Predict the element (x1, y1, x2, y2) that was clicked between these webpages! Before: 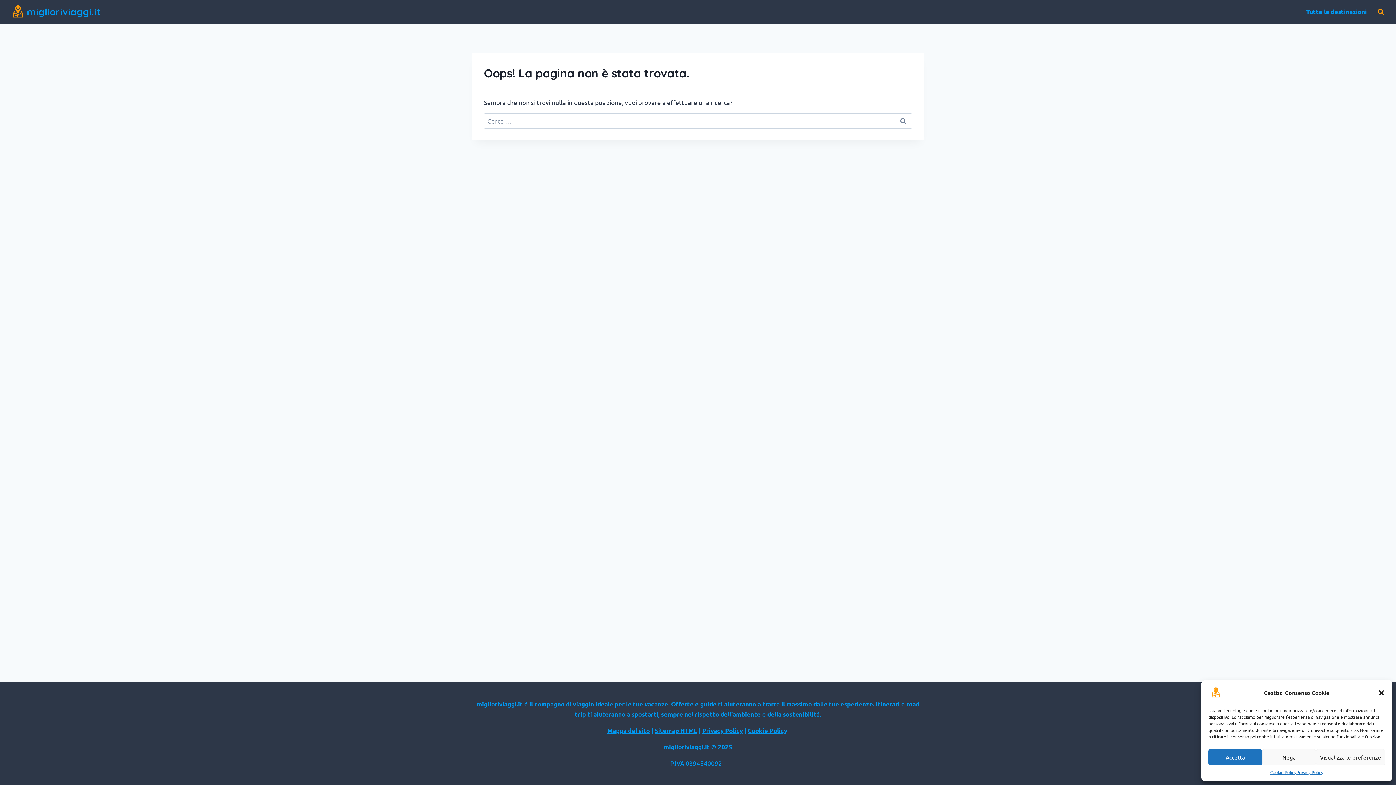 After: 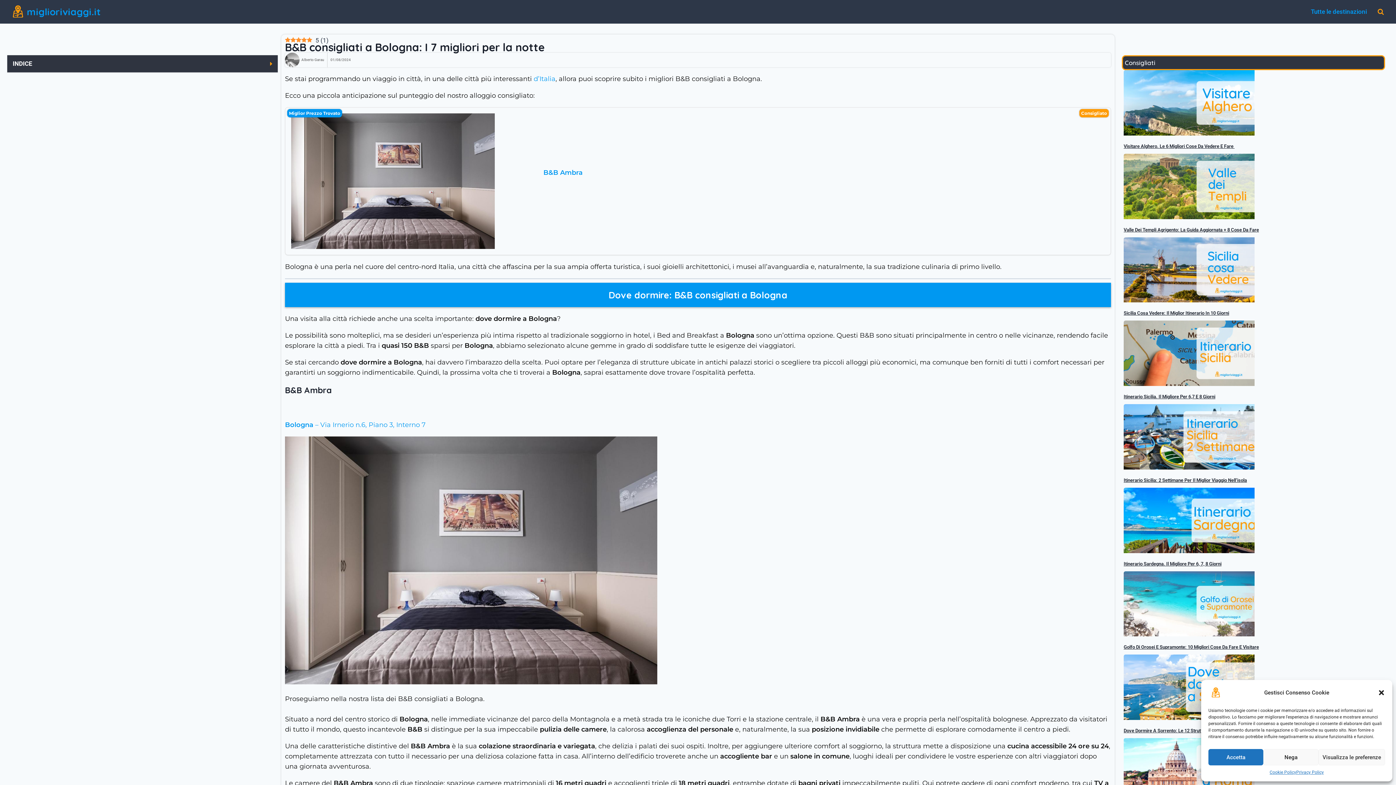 Action: label: Privacy Policy bbox: (1296, 769, 1323, 776)